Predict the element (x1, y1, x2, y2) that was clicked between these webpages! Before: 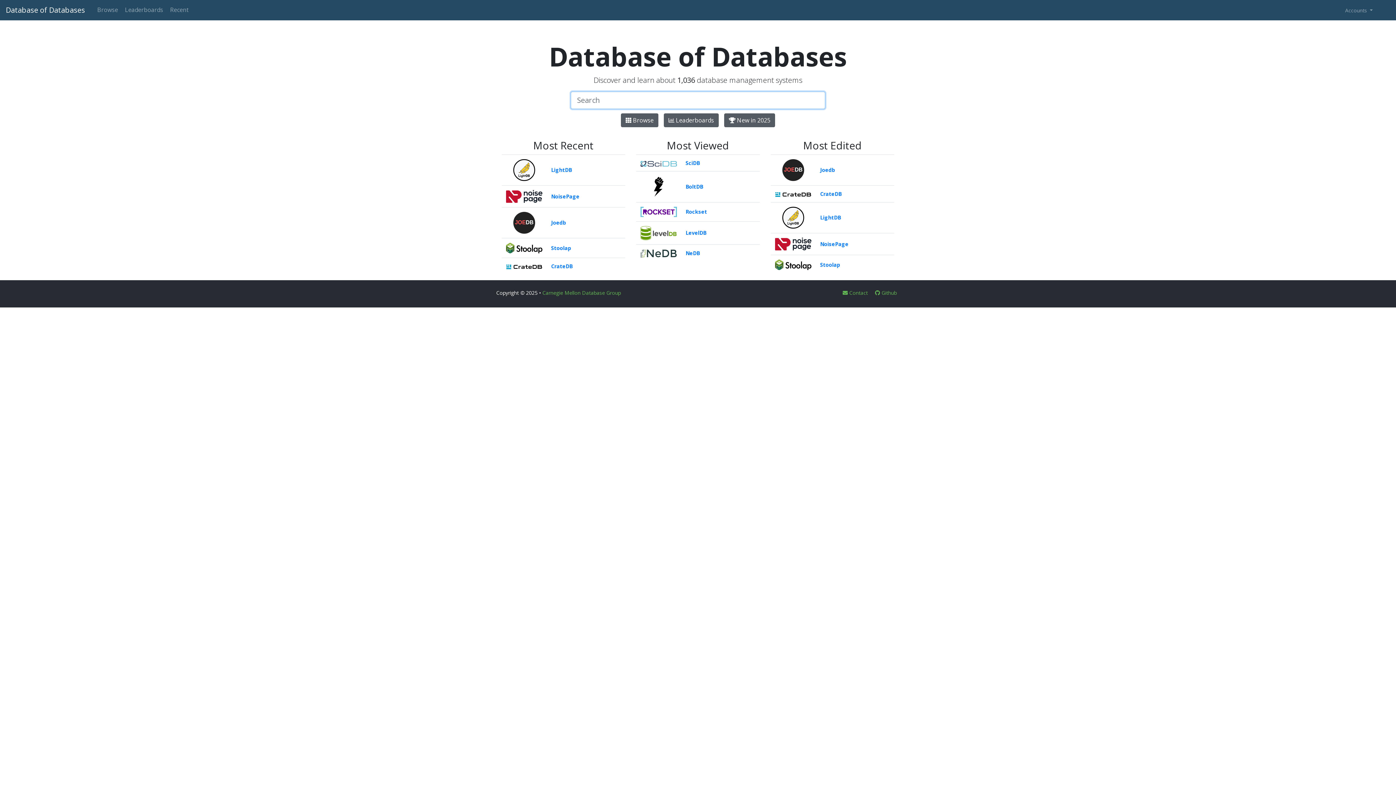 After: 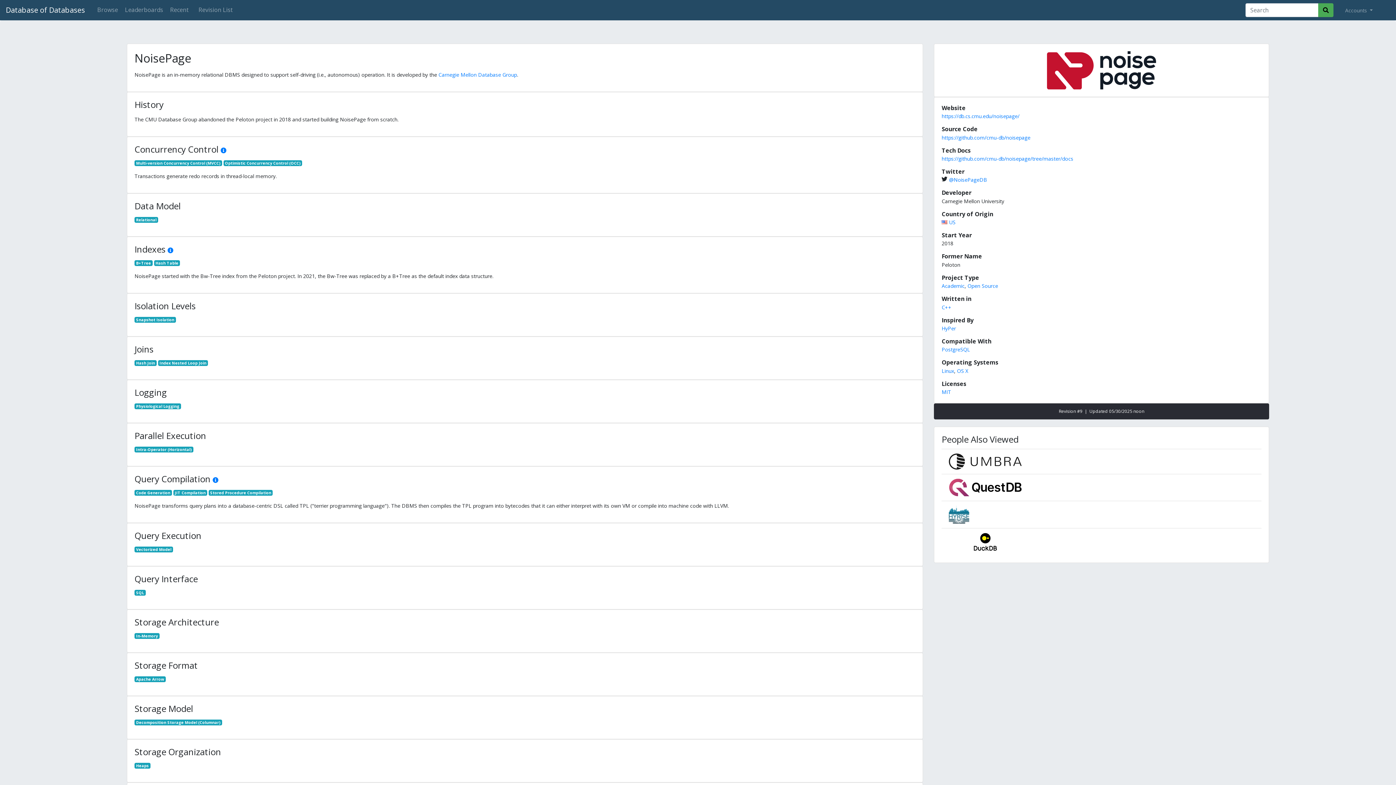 Action: bbox: (506, 190, 542, 203)